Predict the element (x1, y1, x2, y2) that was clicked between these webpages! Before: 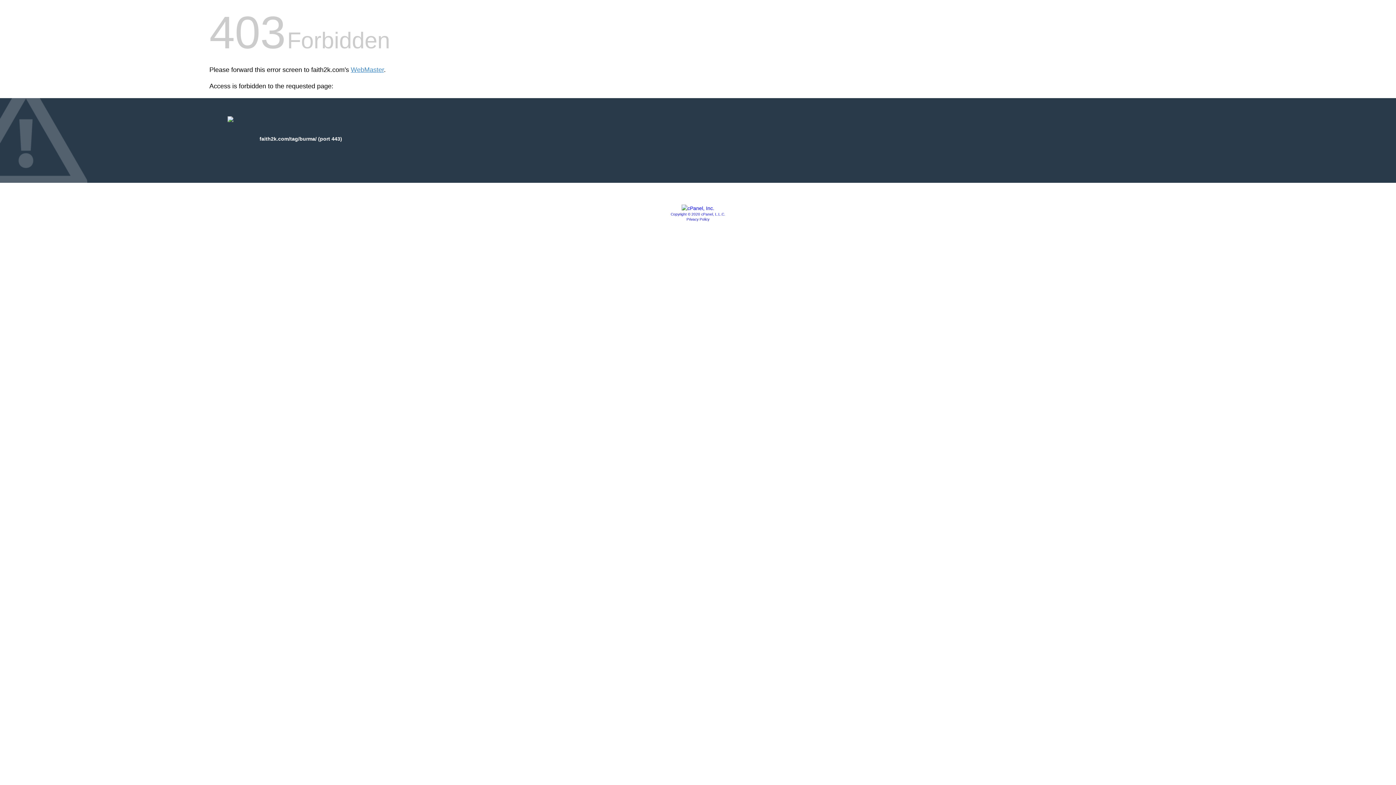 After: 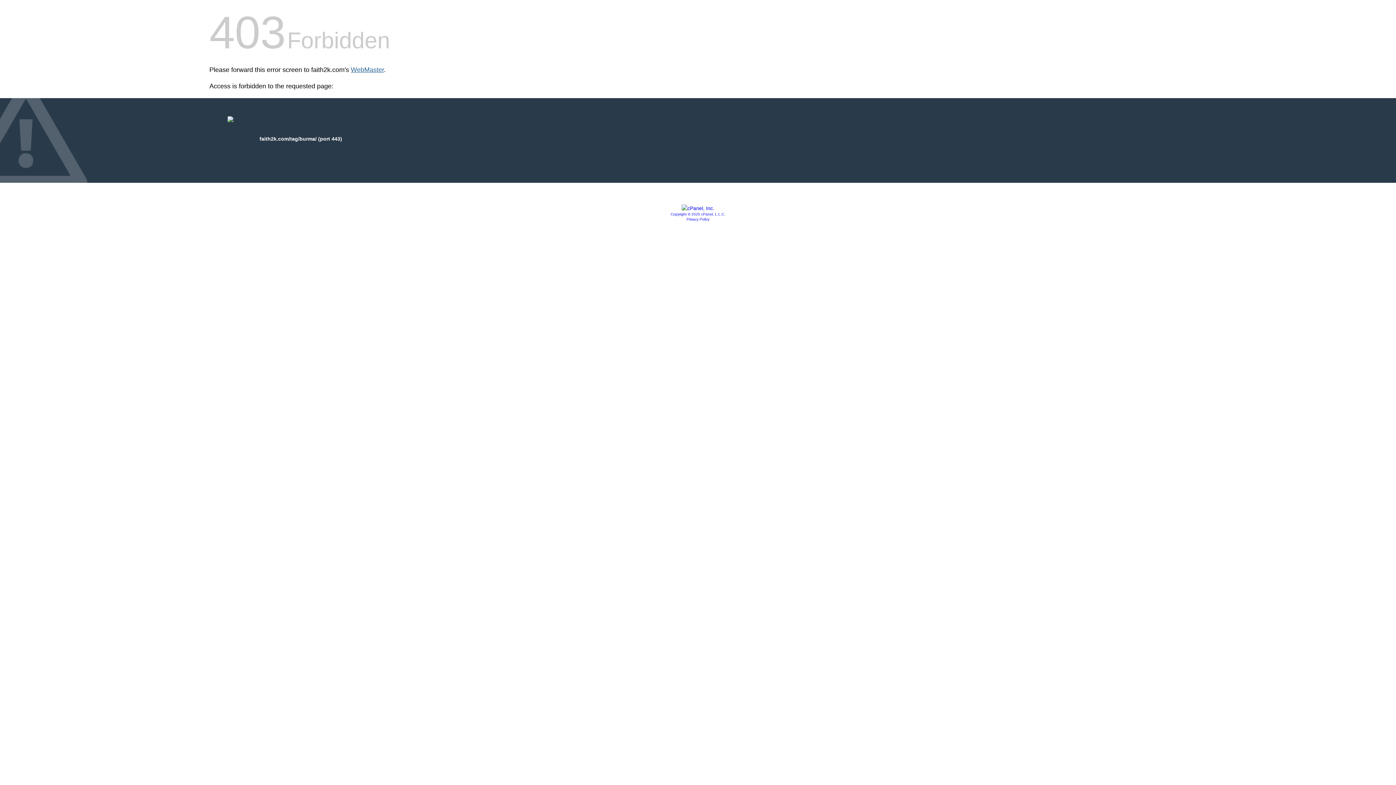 Action: label: WebMaster bbox: (350, 66, 384, 73)